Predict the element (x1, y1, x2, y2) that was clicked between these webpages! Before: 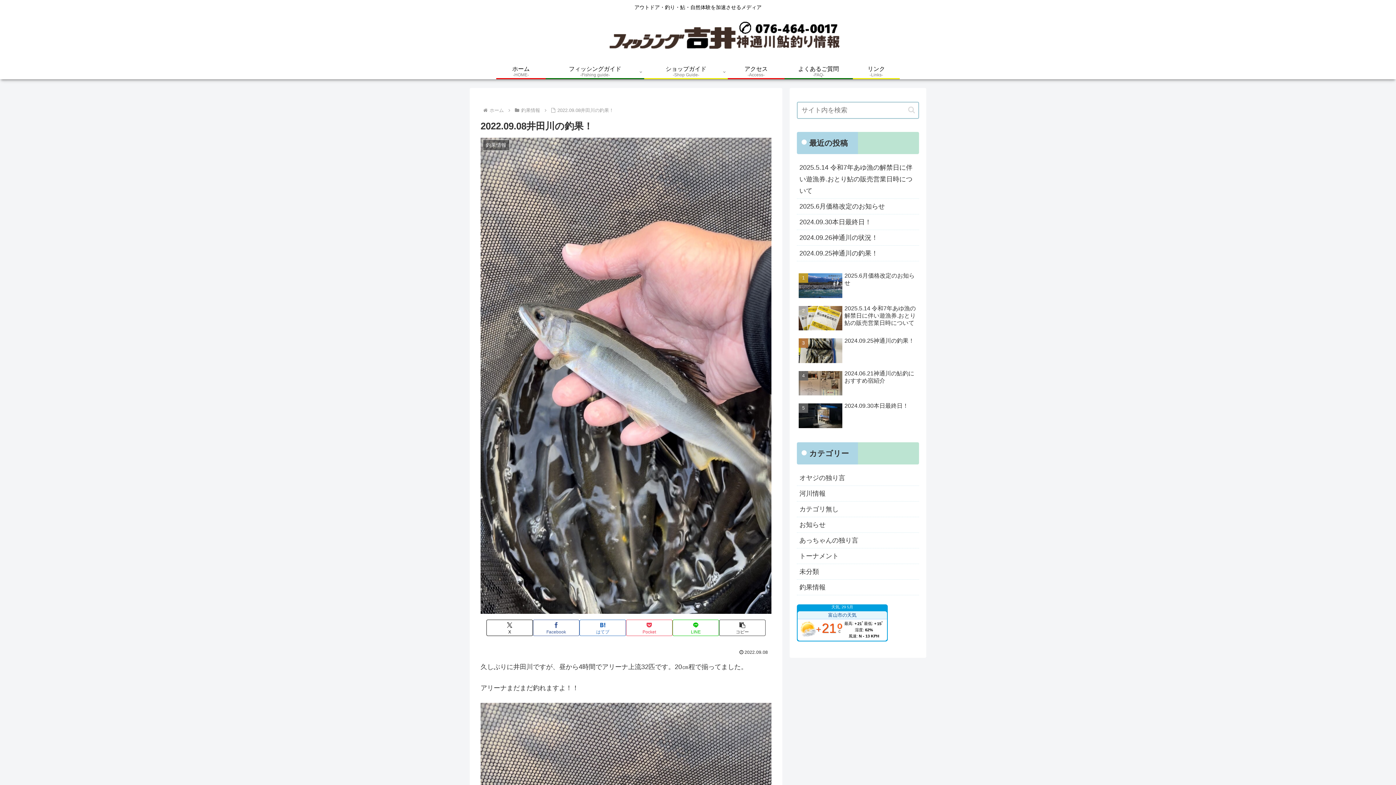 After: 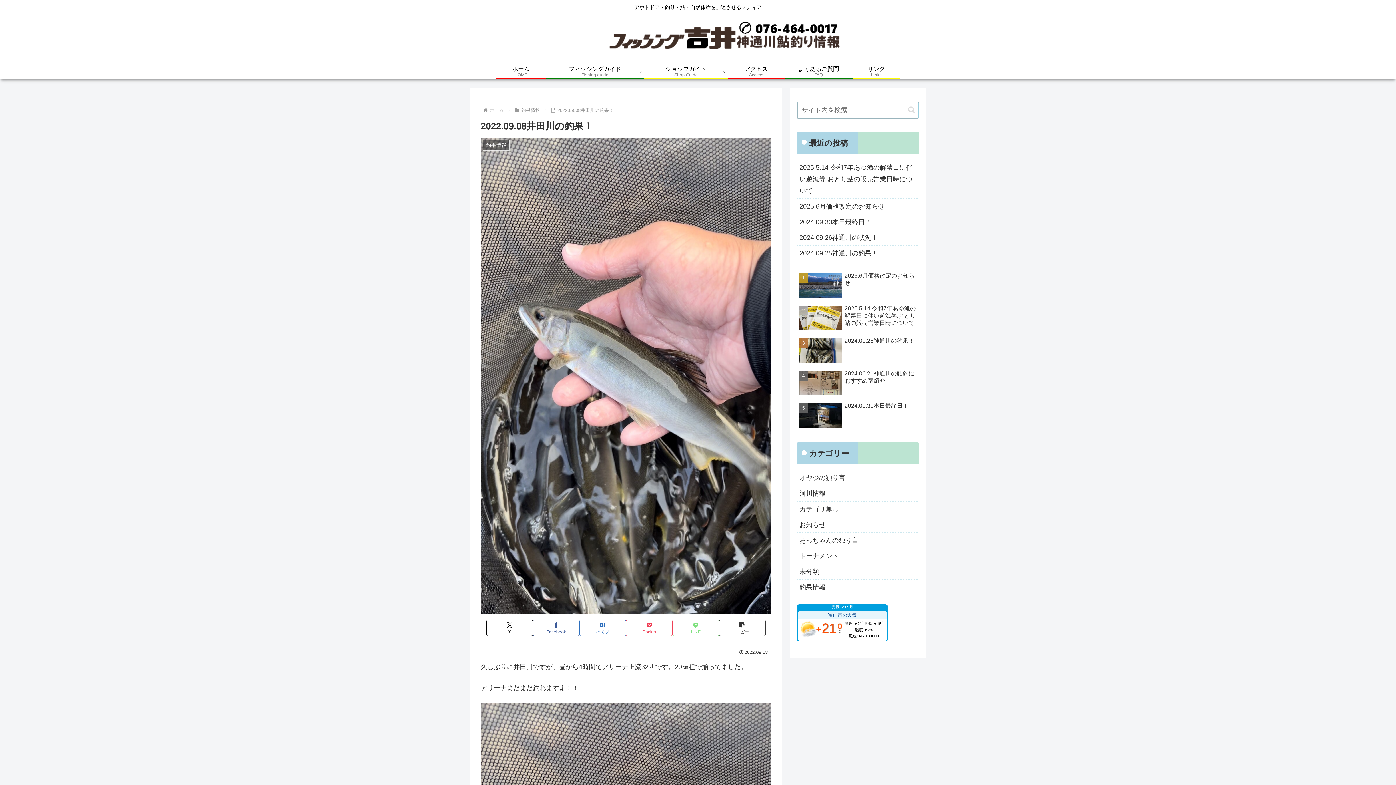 Action: label: LINEでシェア bbox: (672, 620, 719, 636)